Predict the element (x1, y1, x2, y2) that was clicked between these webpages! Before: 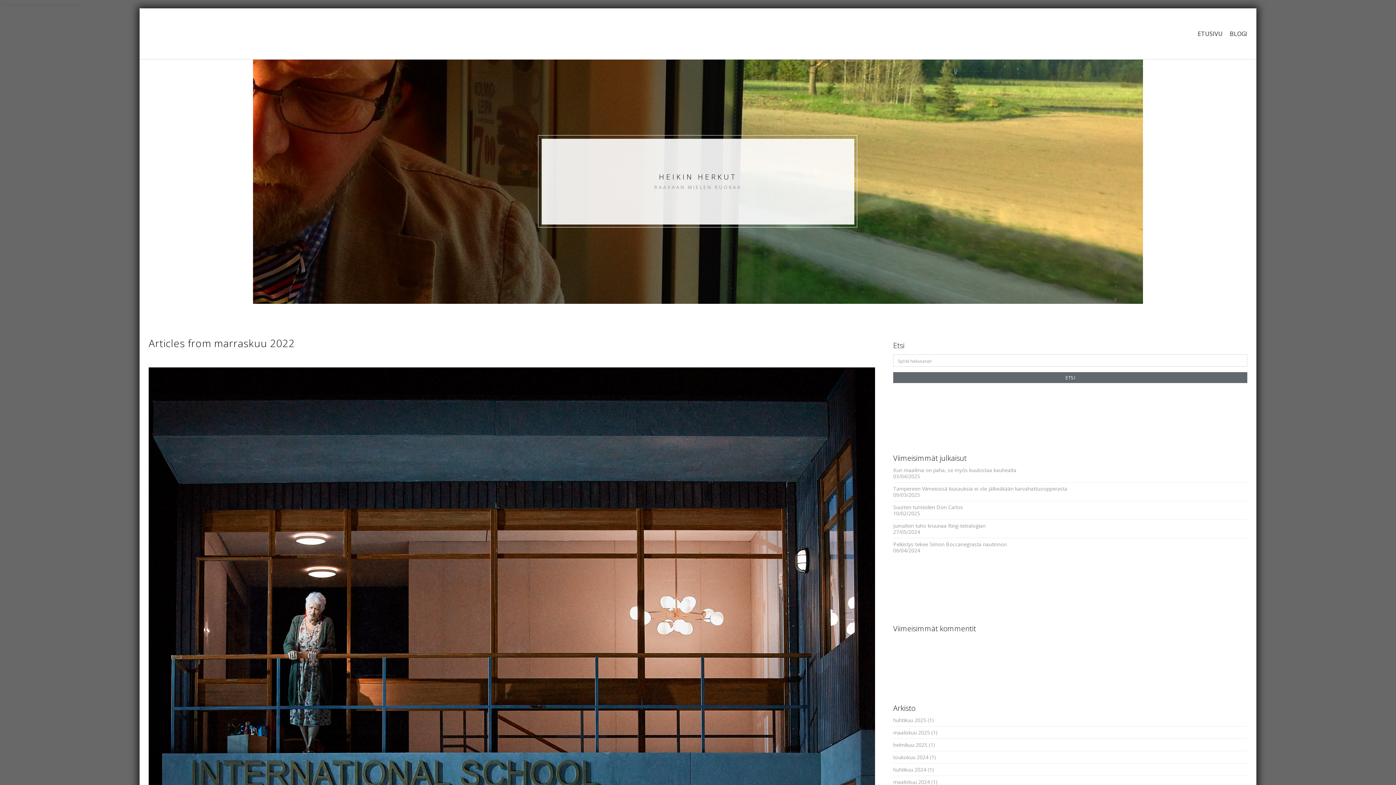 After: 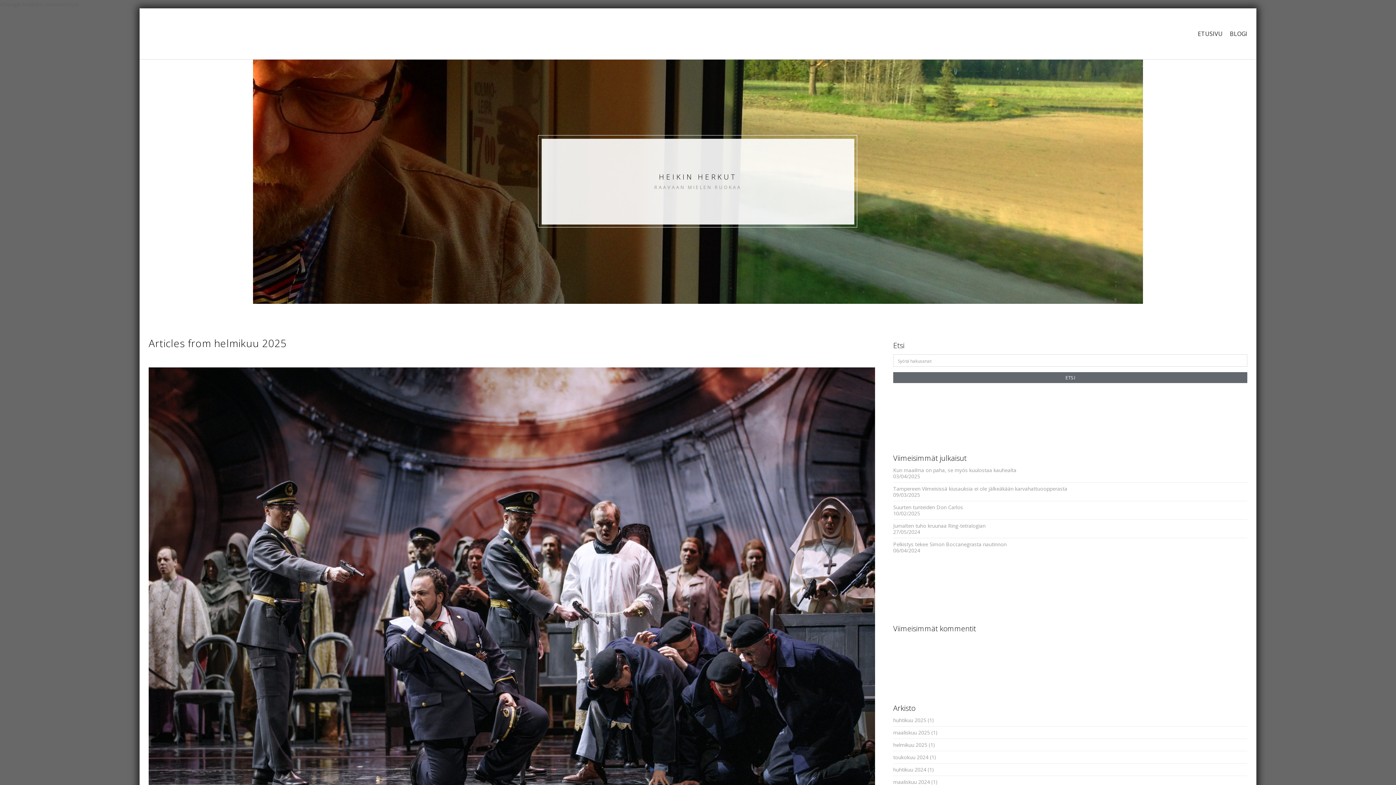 Action: label: helmikuu 2025 bbox: (893, 741, 927, 748)